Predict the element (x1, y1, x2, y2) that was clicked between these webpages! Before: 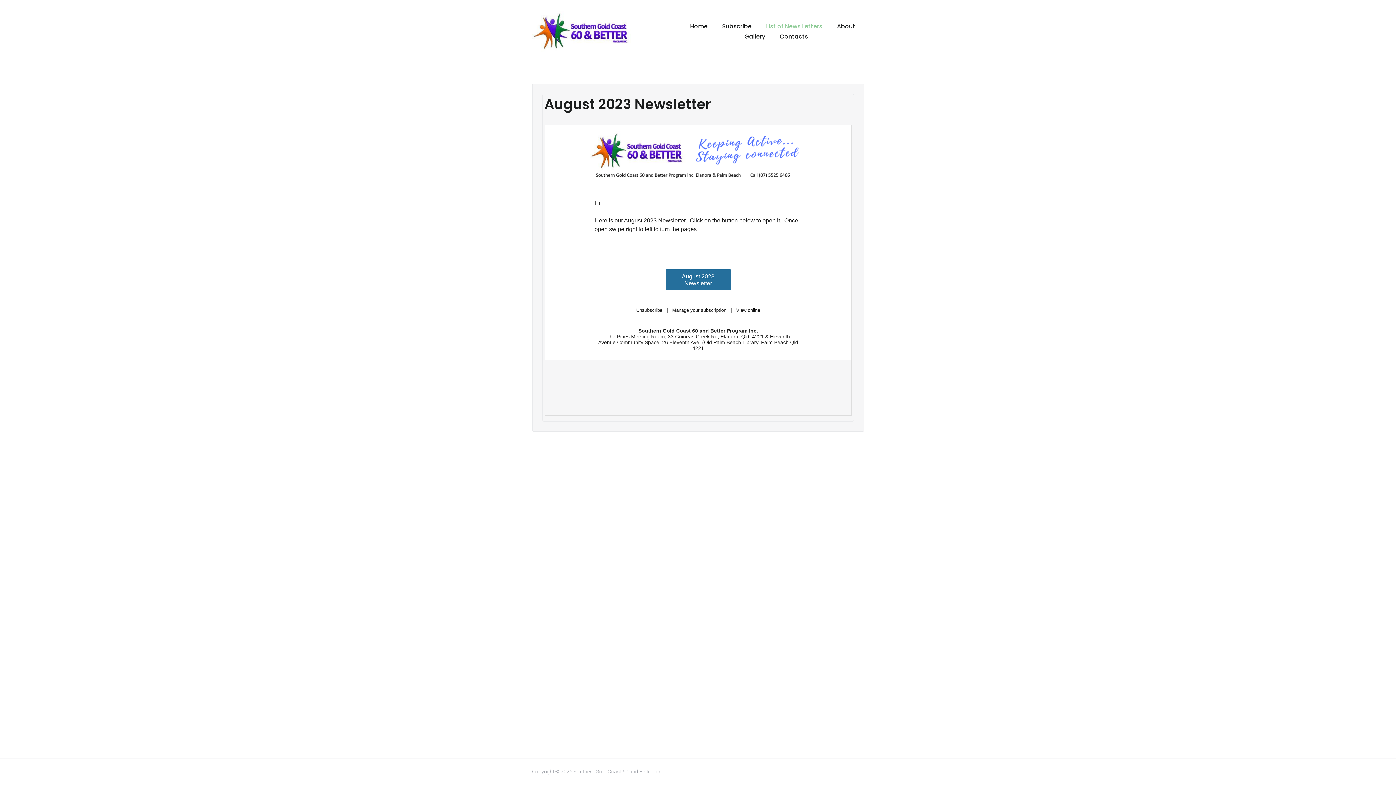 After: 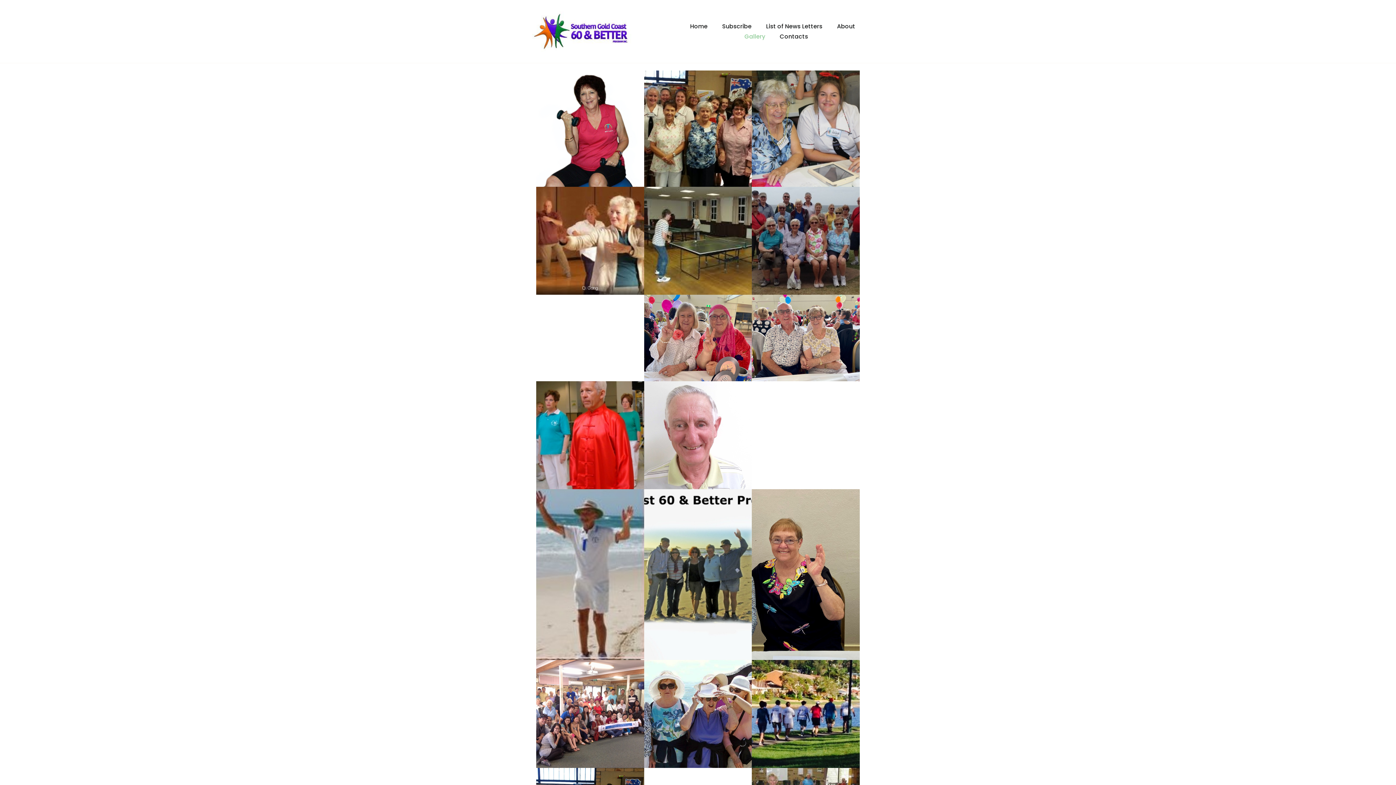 Action: label: Gallery bbox: (744, 31, 765, 41)